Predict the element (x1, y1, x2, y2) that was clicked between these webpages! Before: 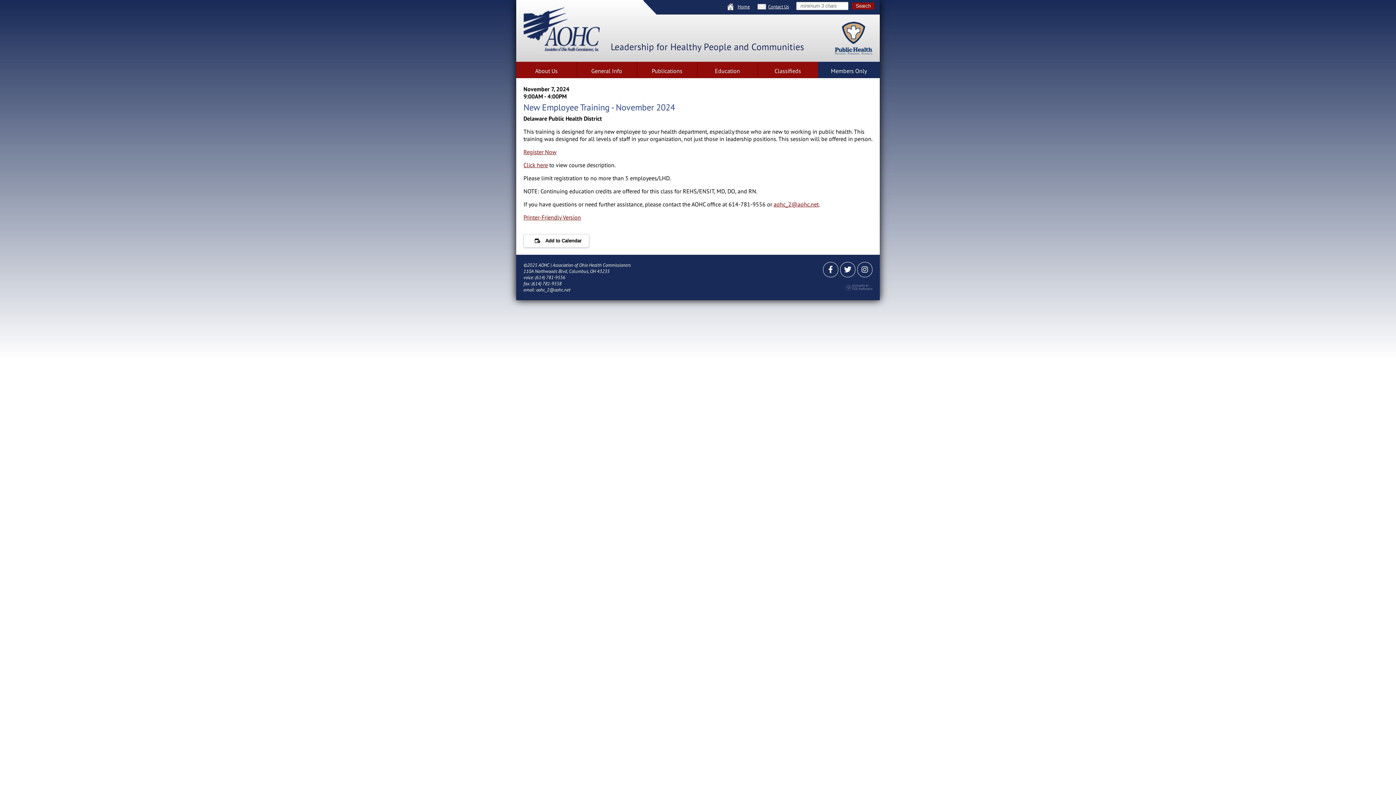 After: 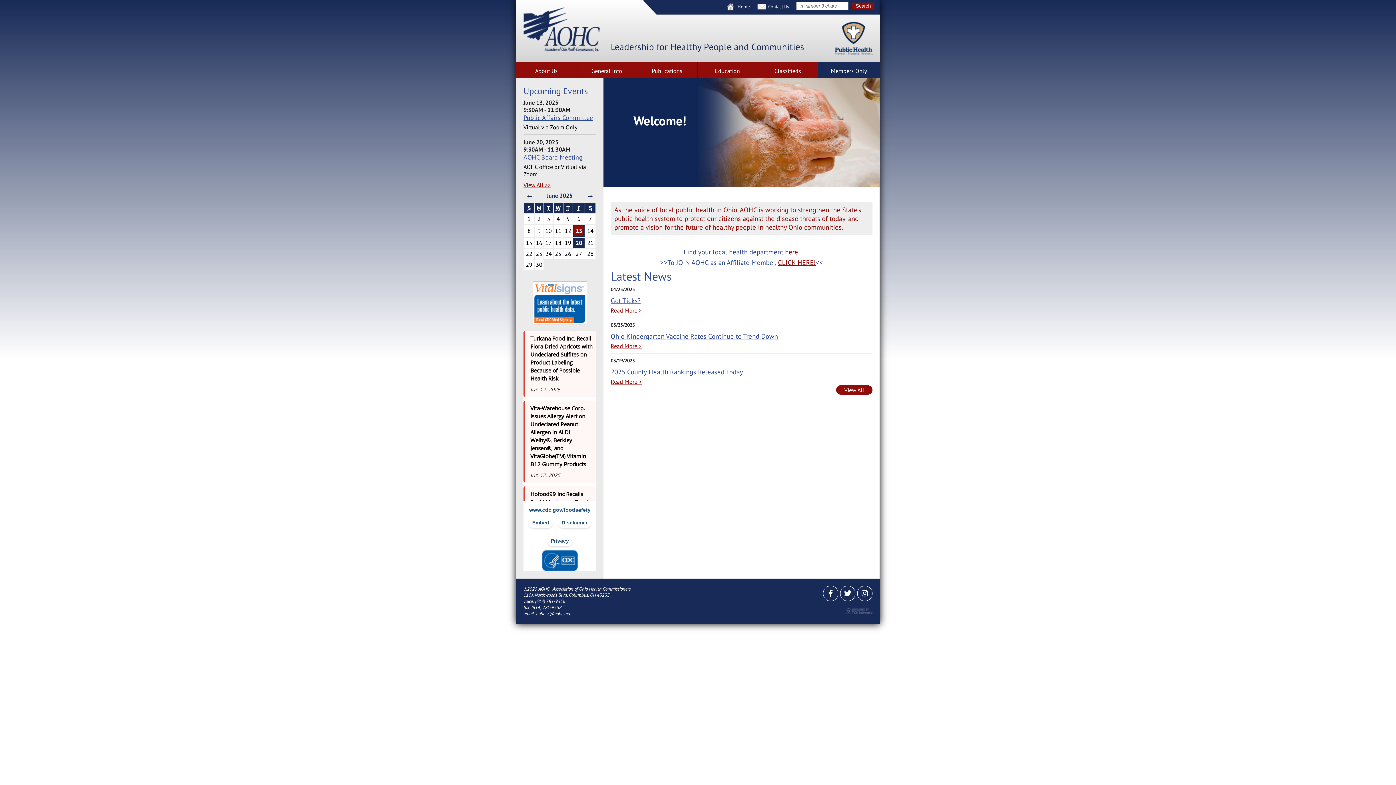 Action: label: Home bbox: (726, 1, 750, 11)